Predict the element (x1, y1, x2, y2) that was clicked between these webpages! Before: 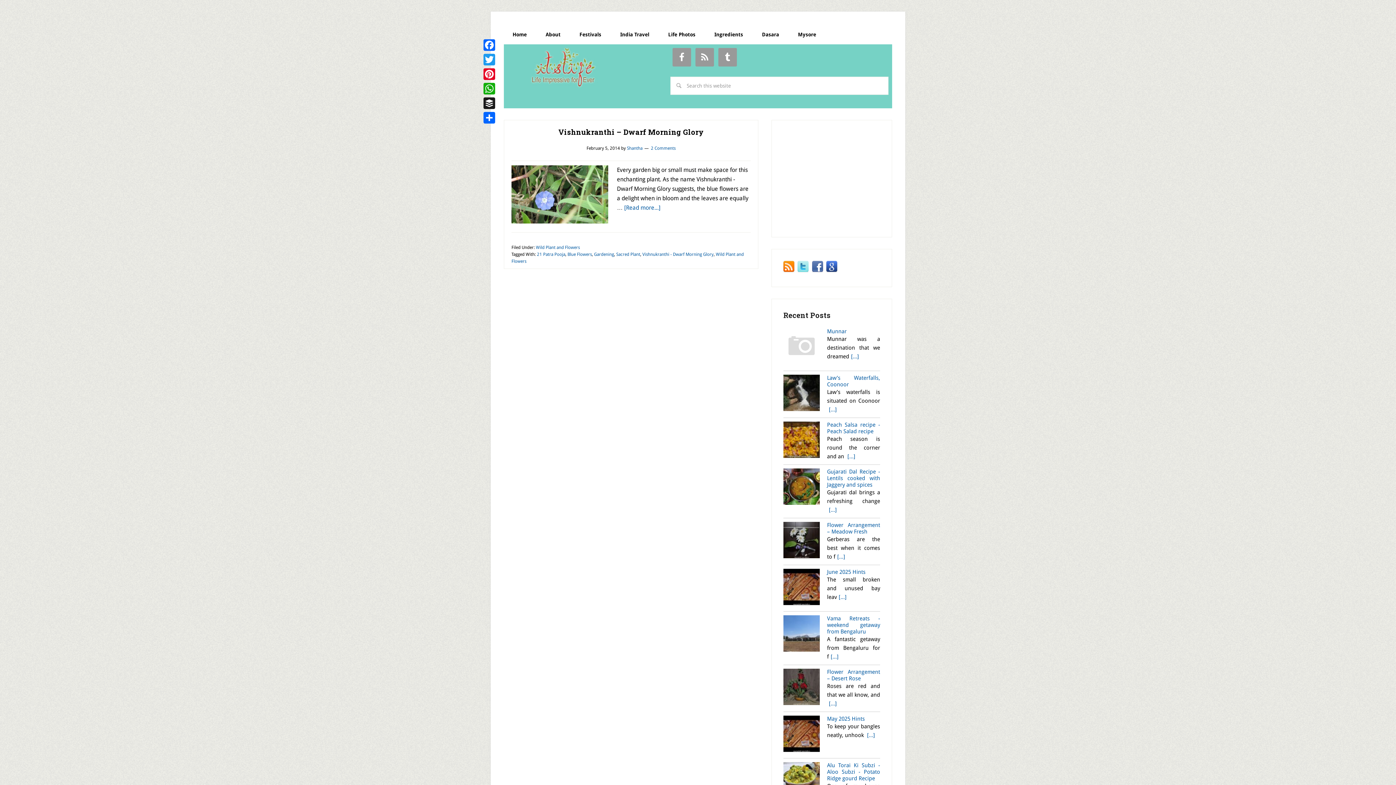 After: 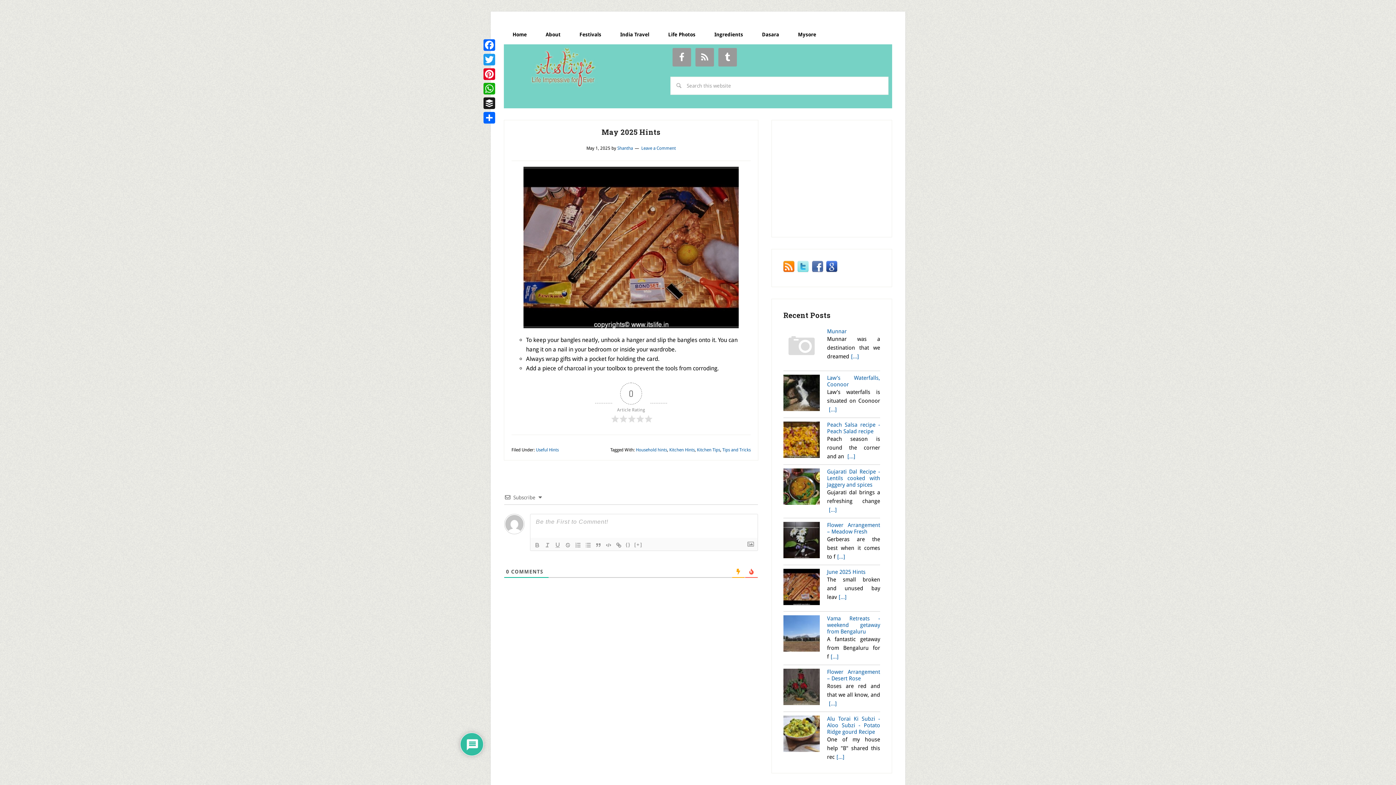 Action: label: [...] bbox: (867, 732, 875, 738)